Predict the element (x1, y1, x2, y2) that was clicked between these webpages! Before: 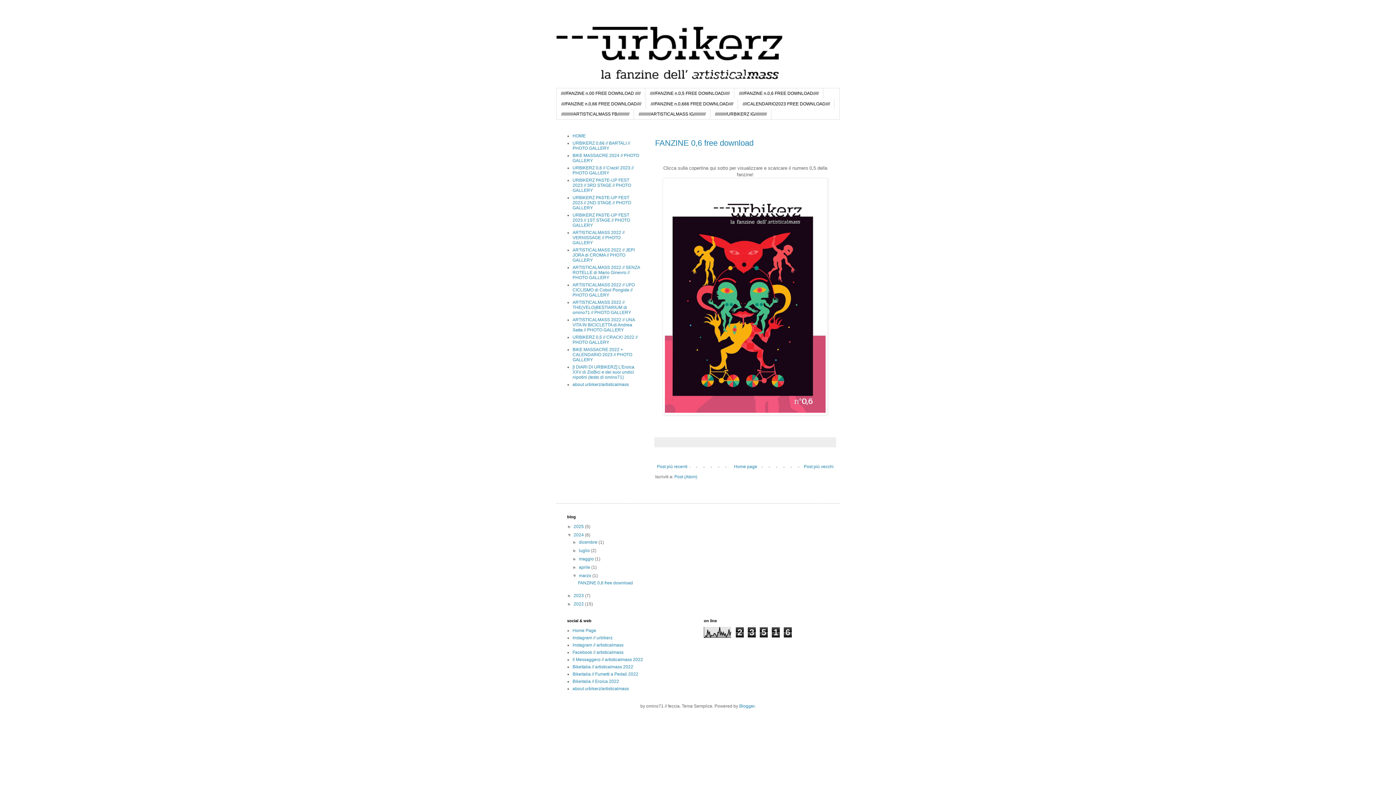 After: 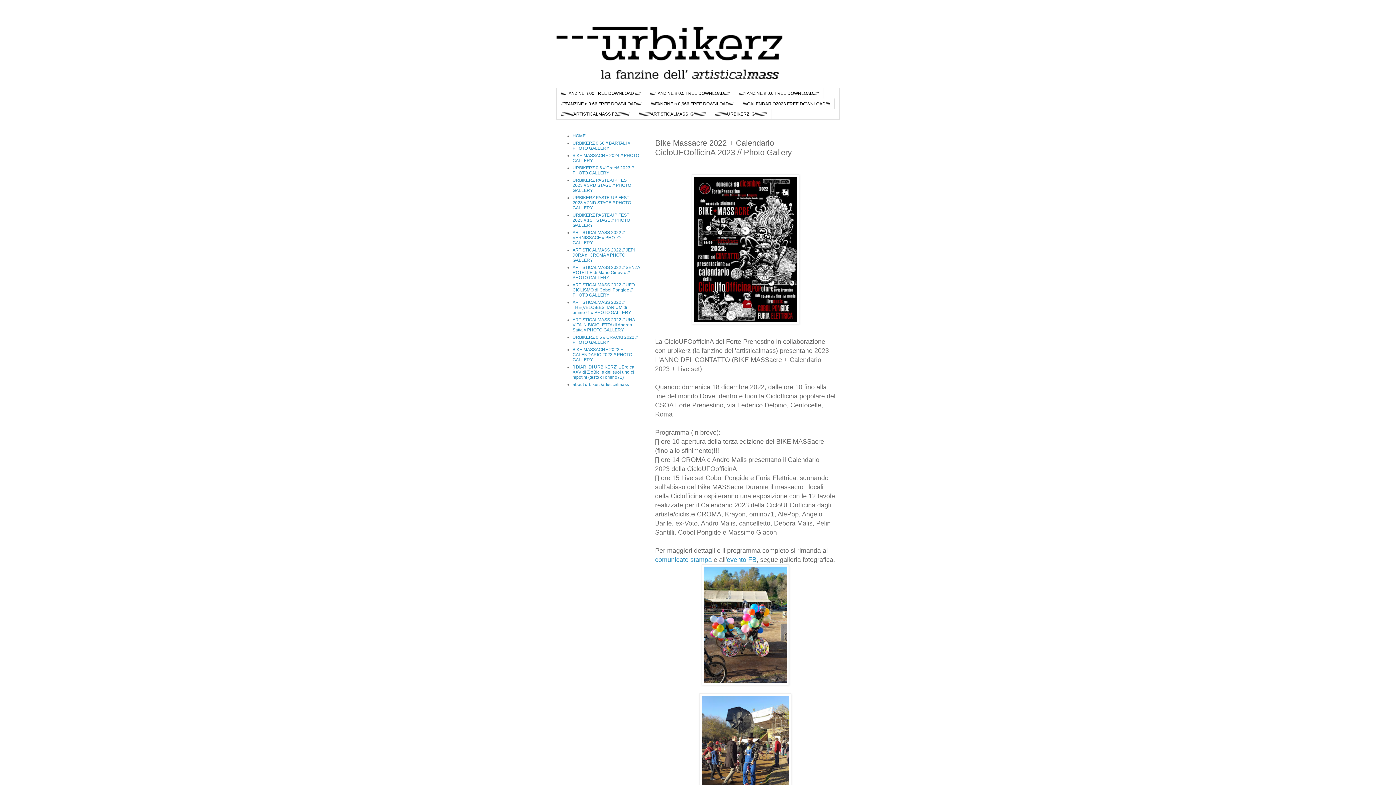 Action: bbox: (572, 347, 632, 362) label: BIKE MASSACRE 2022 + CALENDARIO 2023 // PHOTO GALLERY